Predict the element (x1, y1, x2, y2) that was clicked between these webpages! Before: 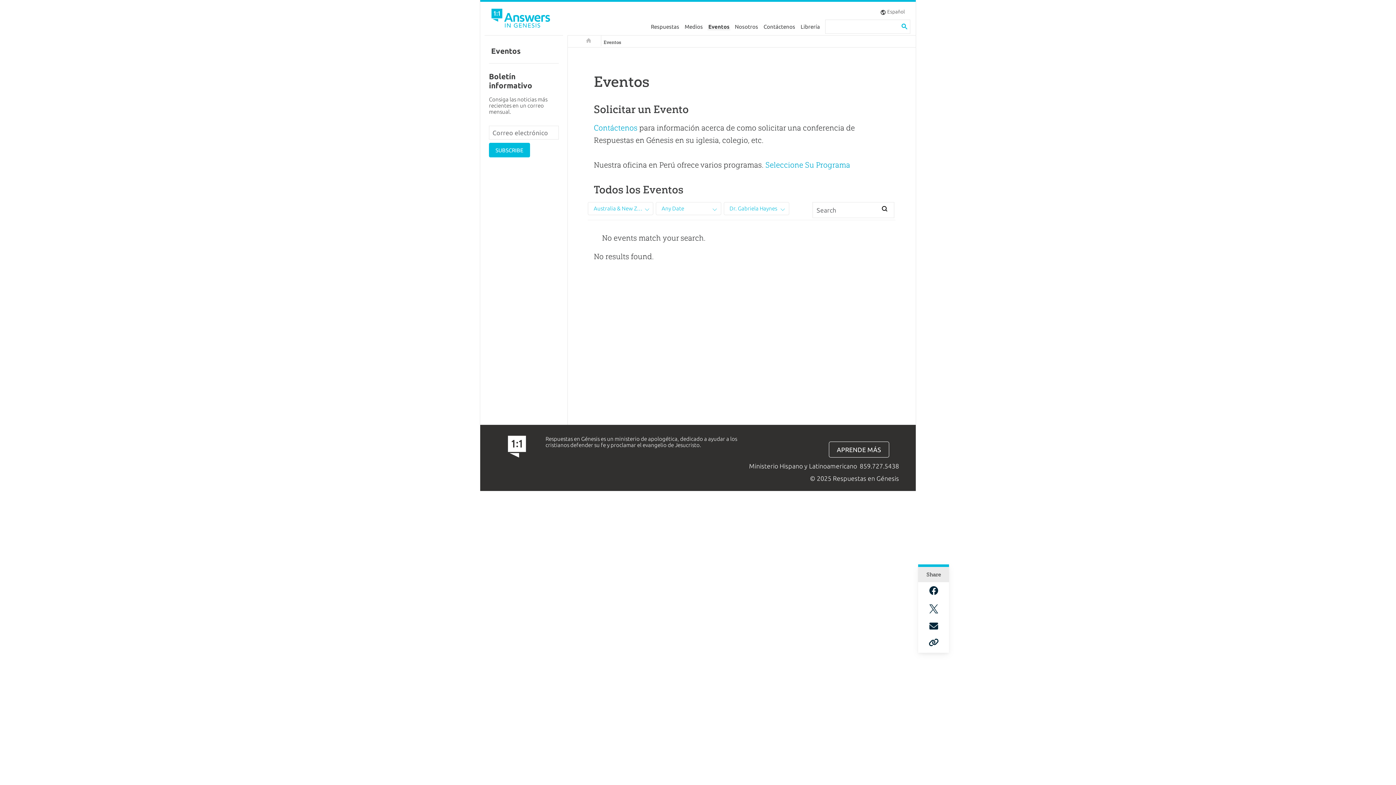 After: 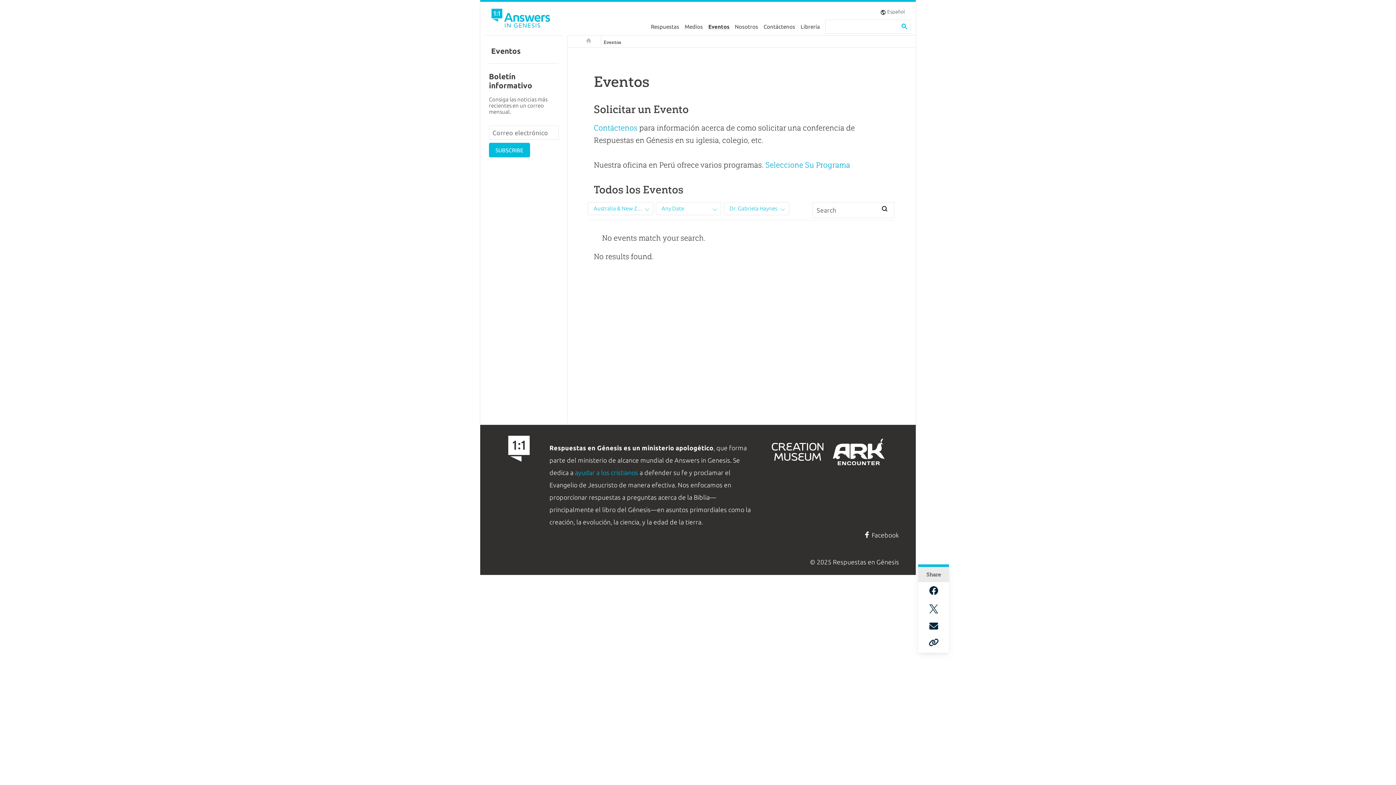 Action: label: APRENDE MÁS bbox: (829, 442, 889, 457)